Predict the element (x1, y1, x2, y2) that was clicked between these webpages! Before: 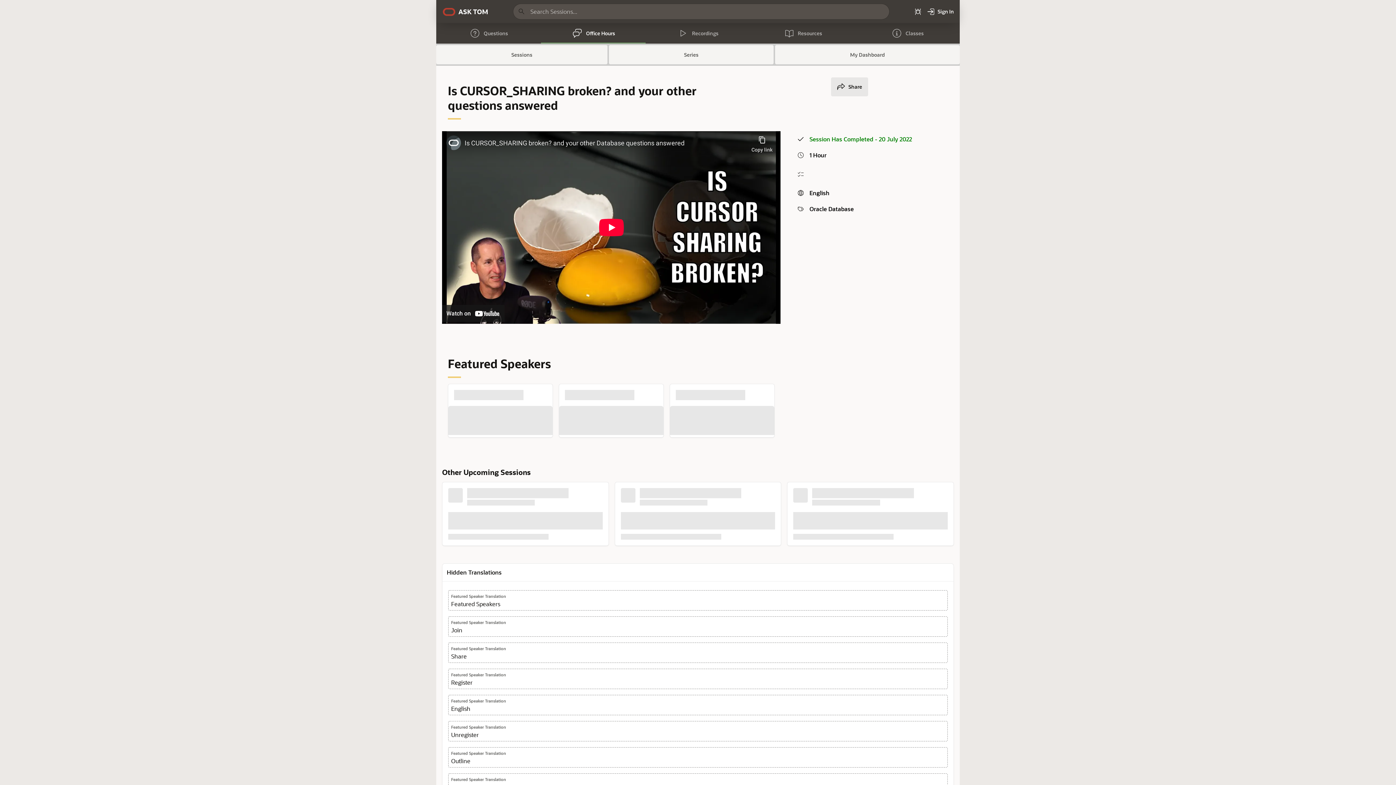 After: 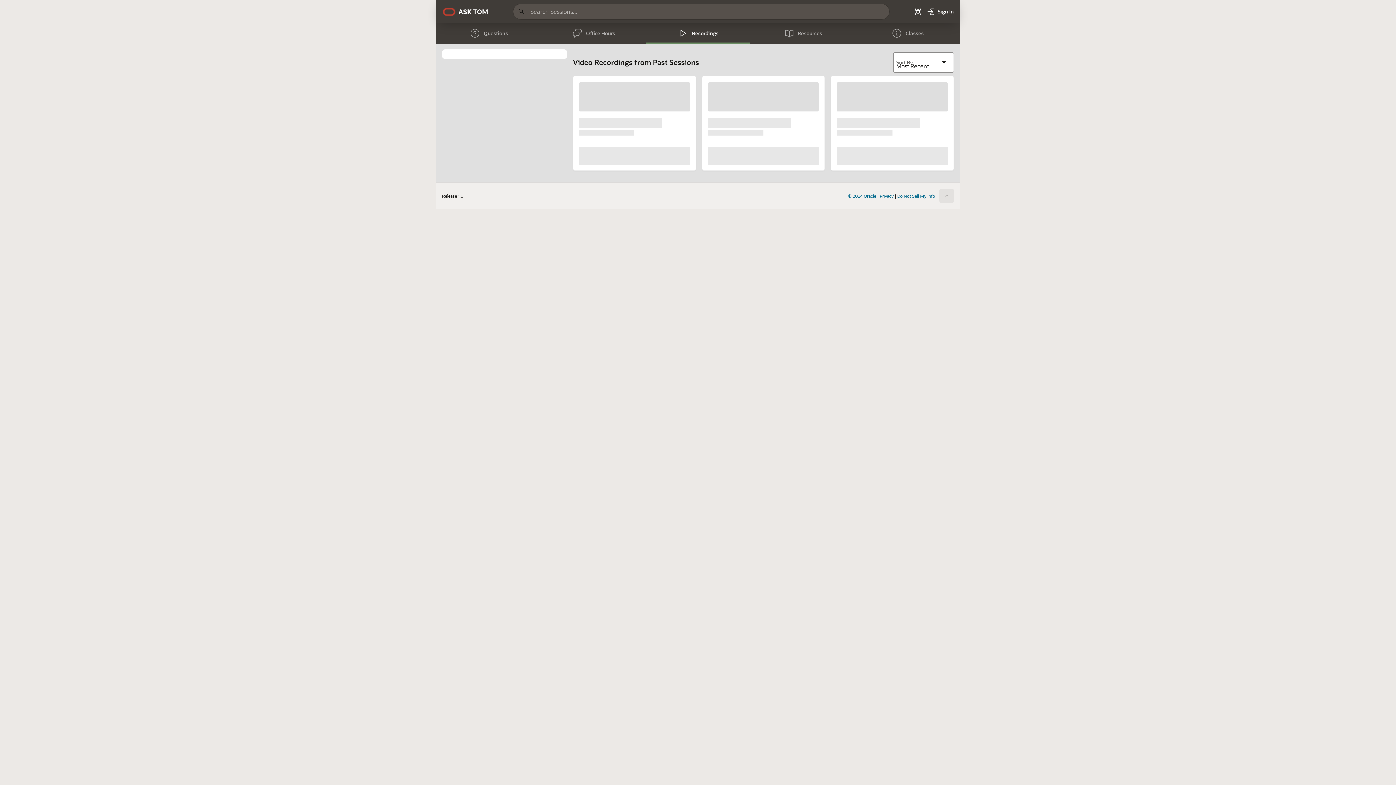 Action: bbox: (645, 23, 750, 43) label: Recordings